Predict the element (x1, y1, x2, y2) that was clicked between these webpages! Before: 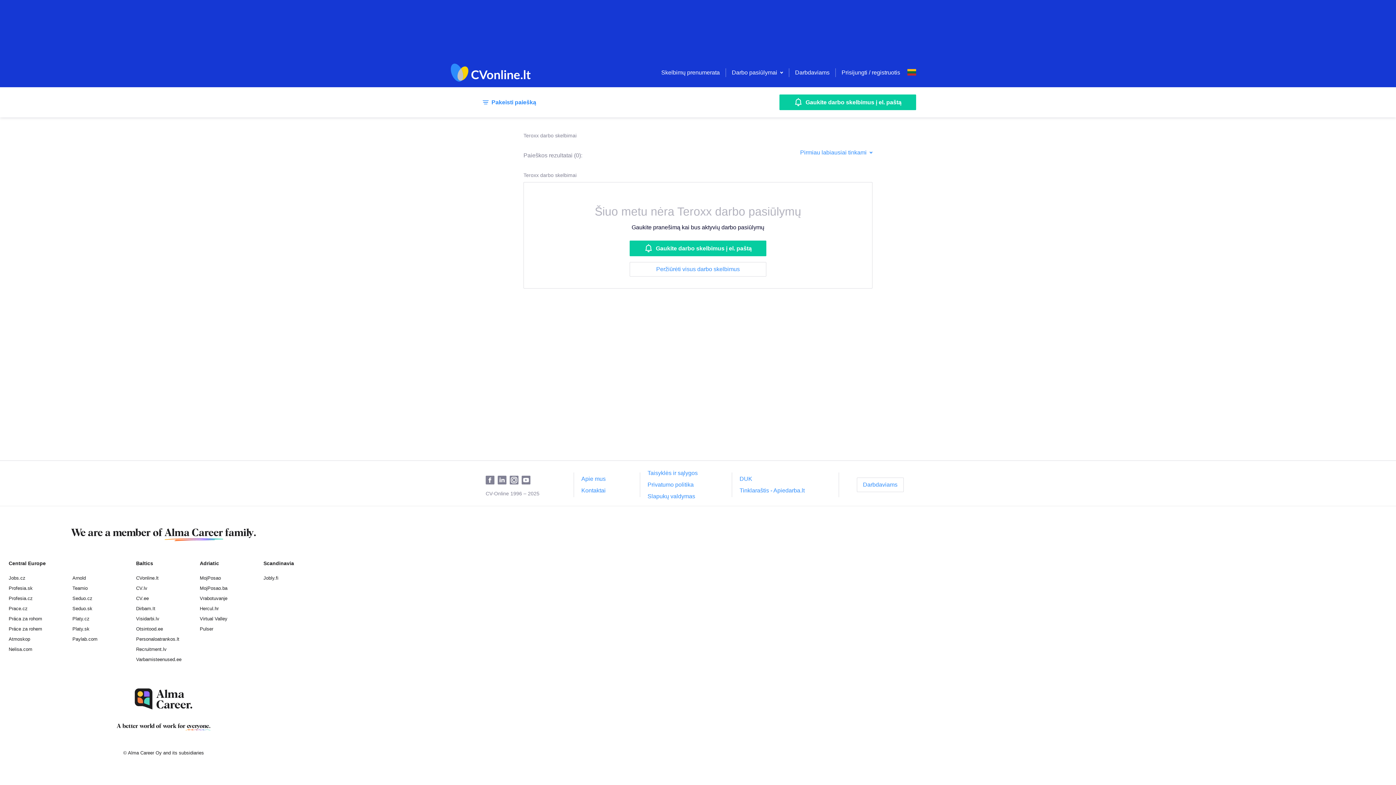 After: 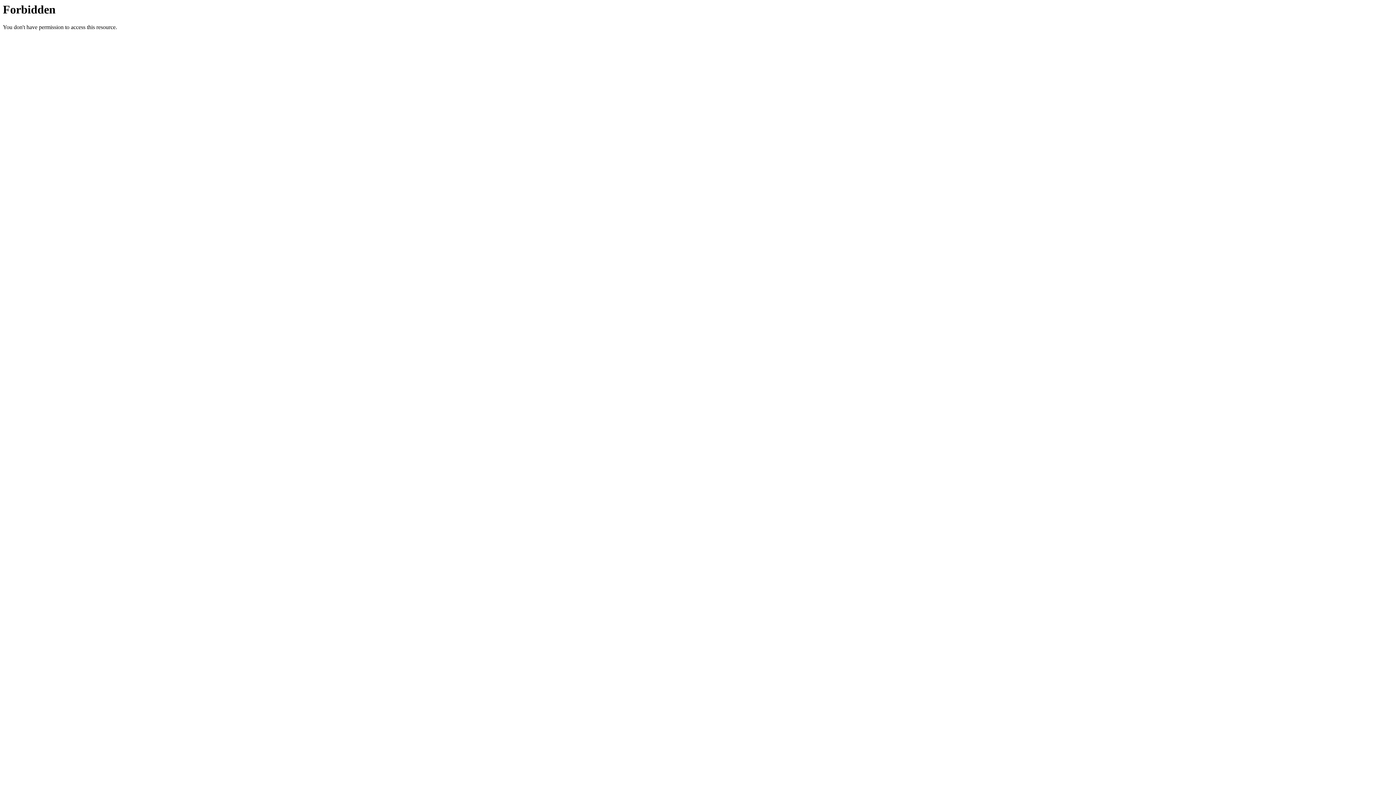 Action: bbox: (8, 585, 32, 591) label: Profesia.sk